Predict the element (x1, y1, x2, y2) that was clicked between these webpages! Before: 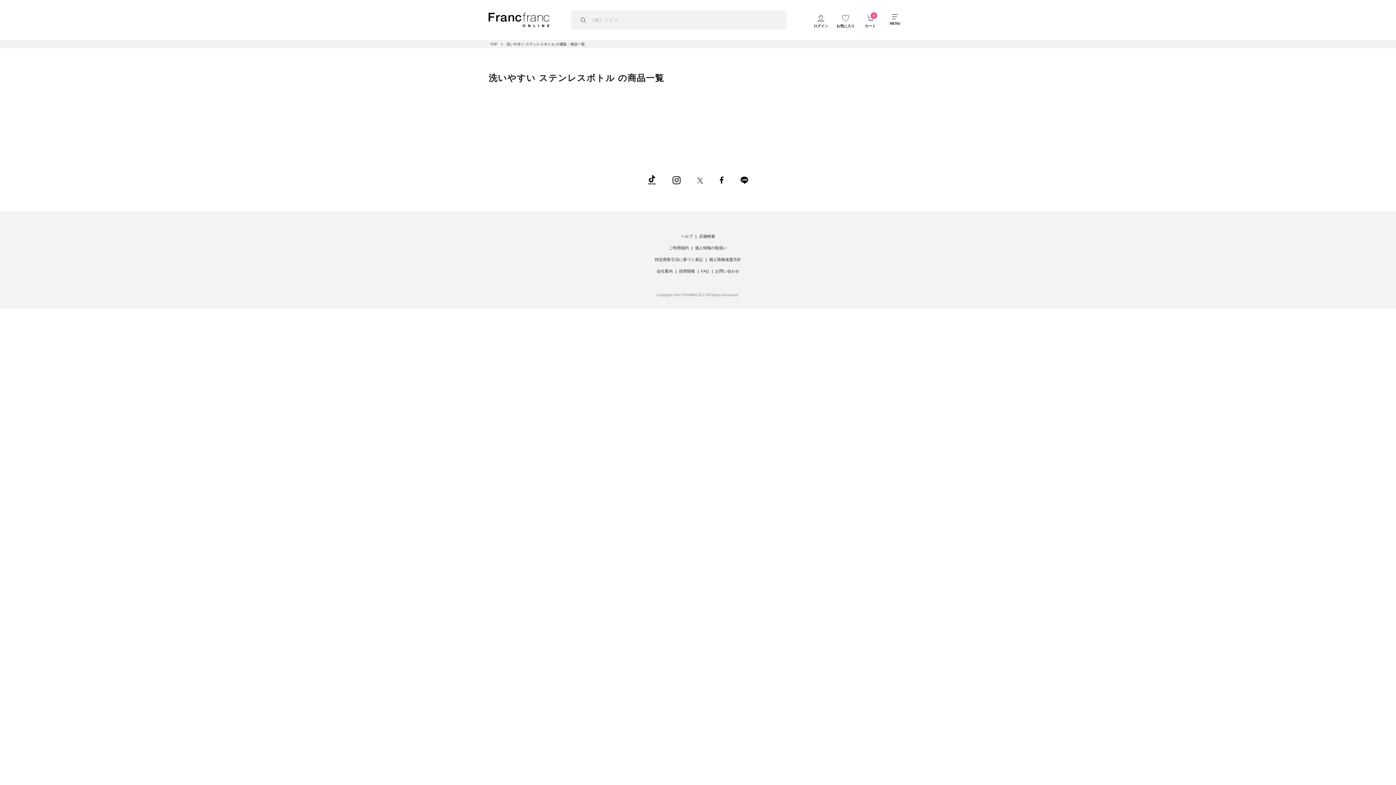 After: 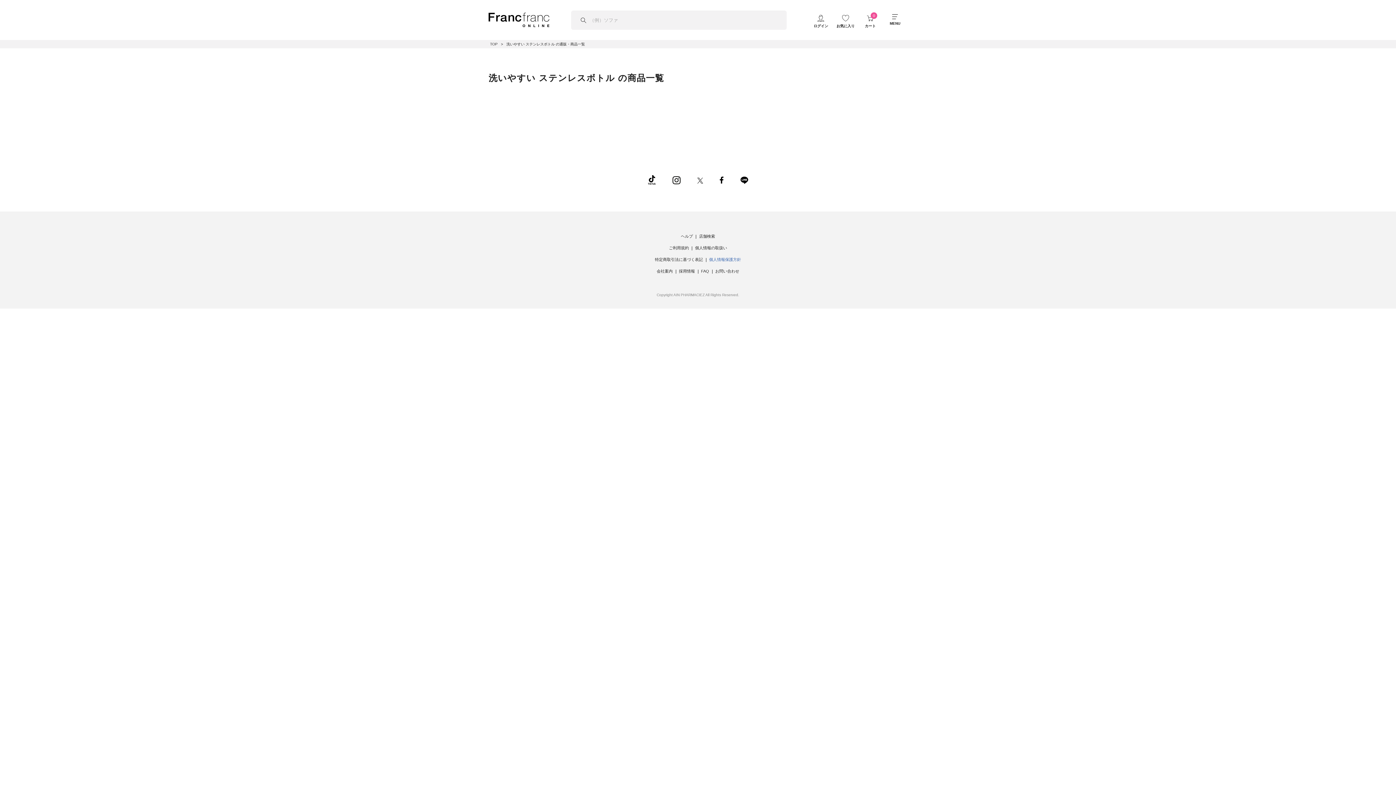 Action: bbox: (709, 257, 741, 261) label: 個人情報保護方針